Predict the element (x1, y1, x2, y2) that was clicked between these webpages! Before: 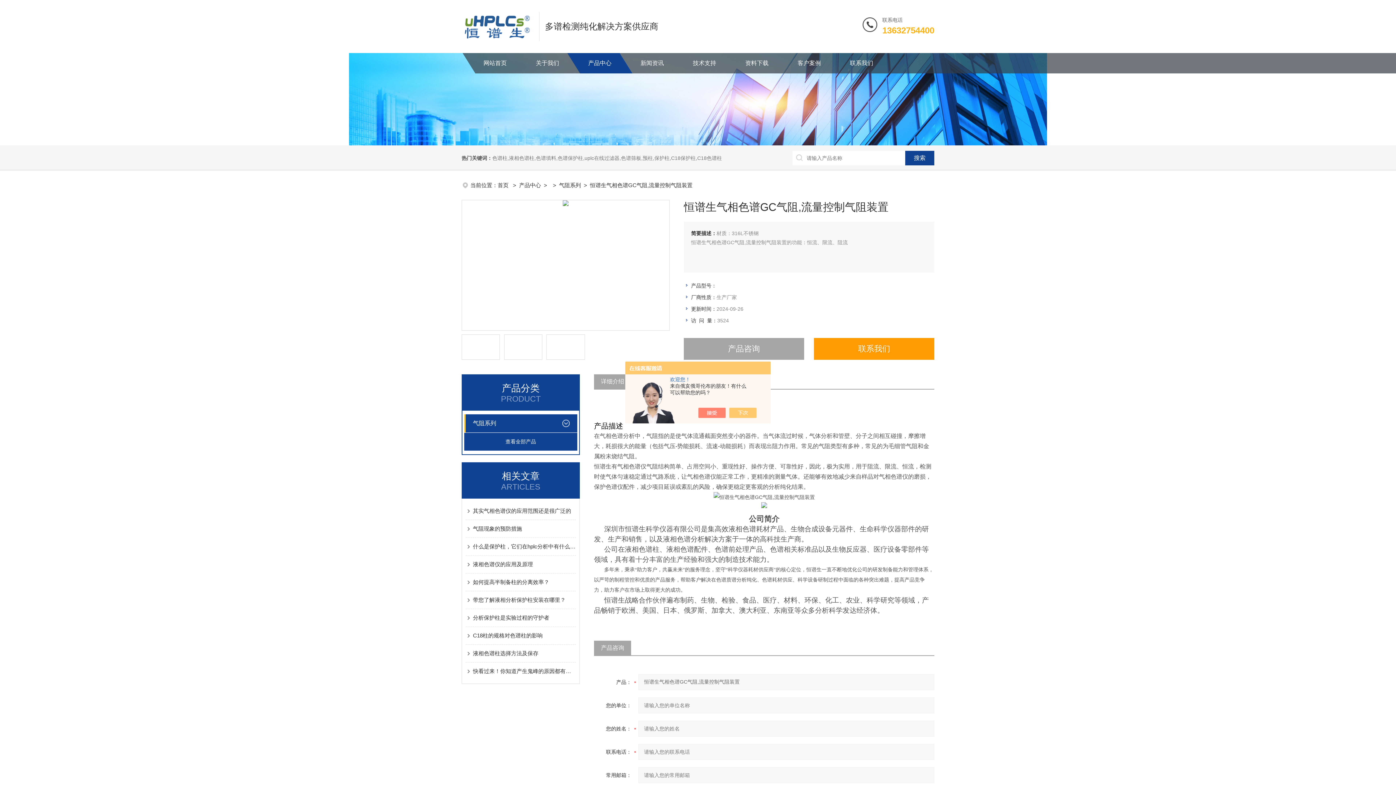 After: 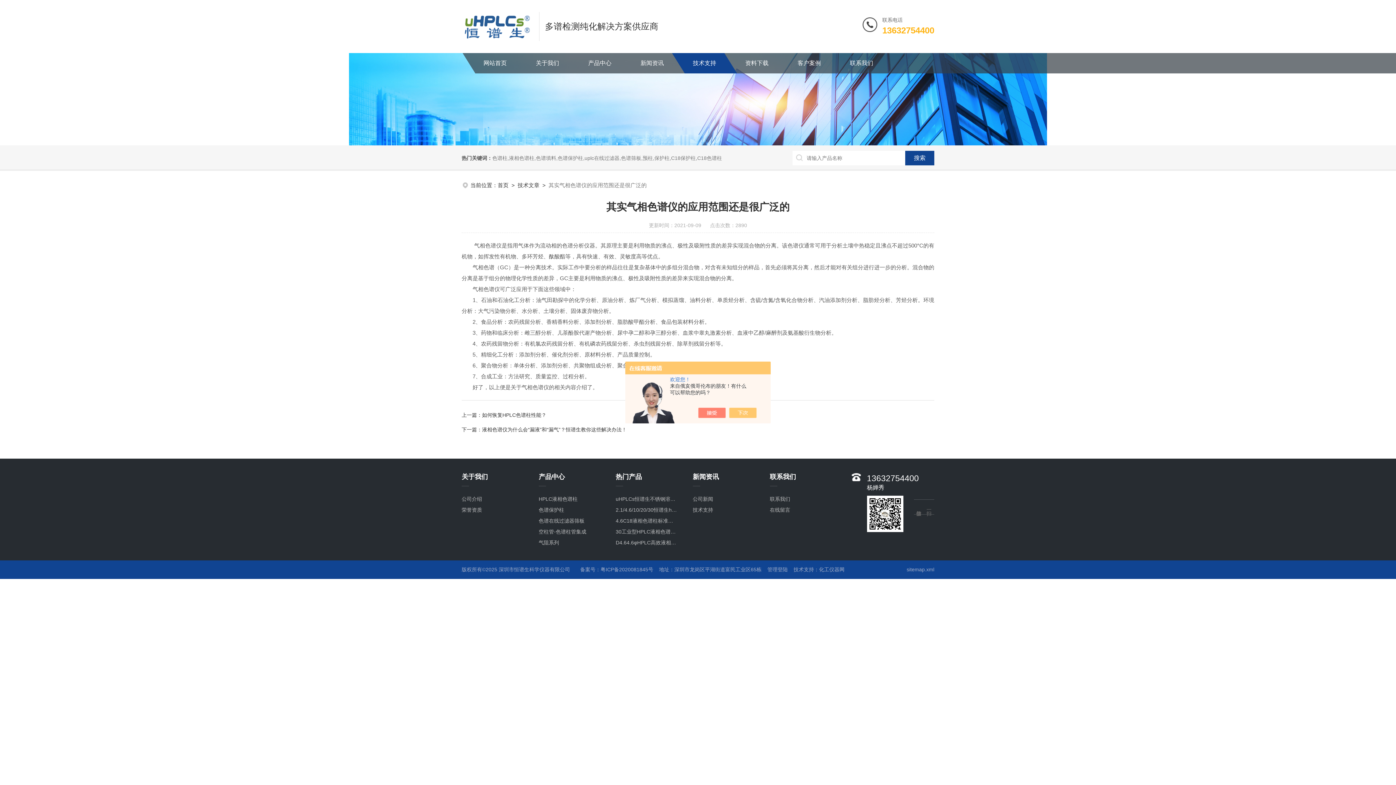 Action: bbox: (473, 502, 576, 520) label: 其实气相色谱仪的应用范围还是很广泛的